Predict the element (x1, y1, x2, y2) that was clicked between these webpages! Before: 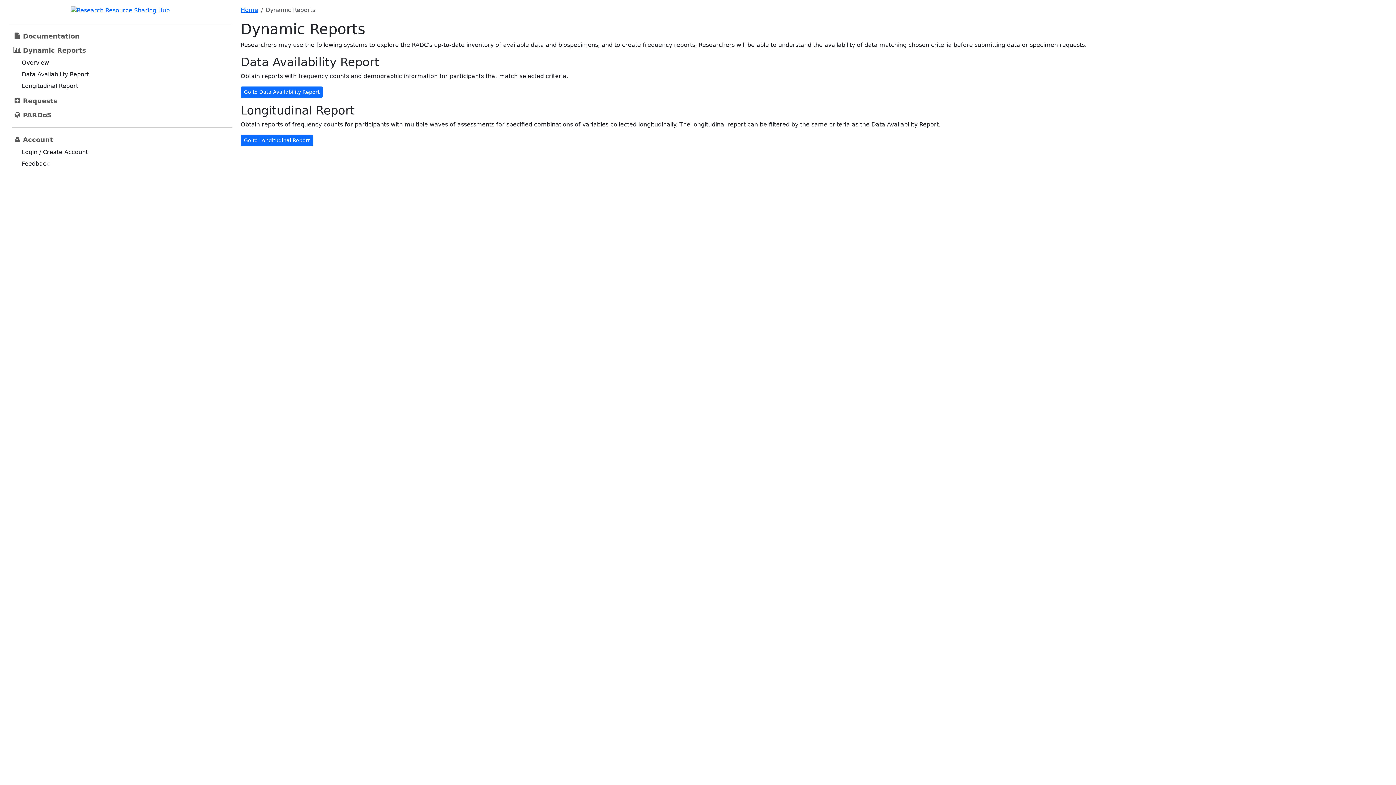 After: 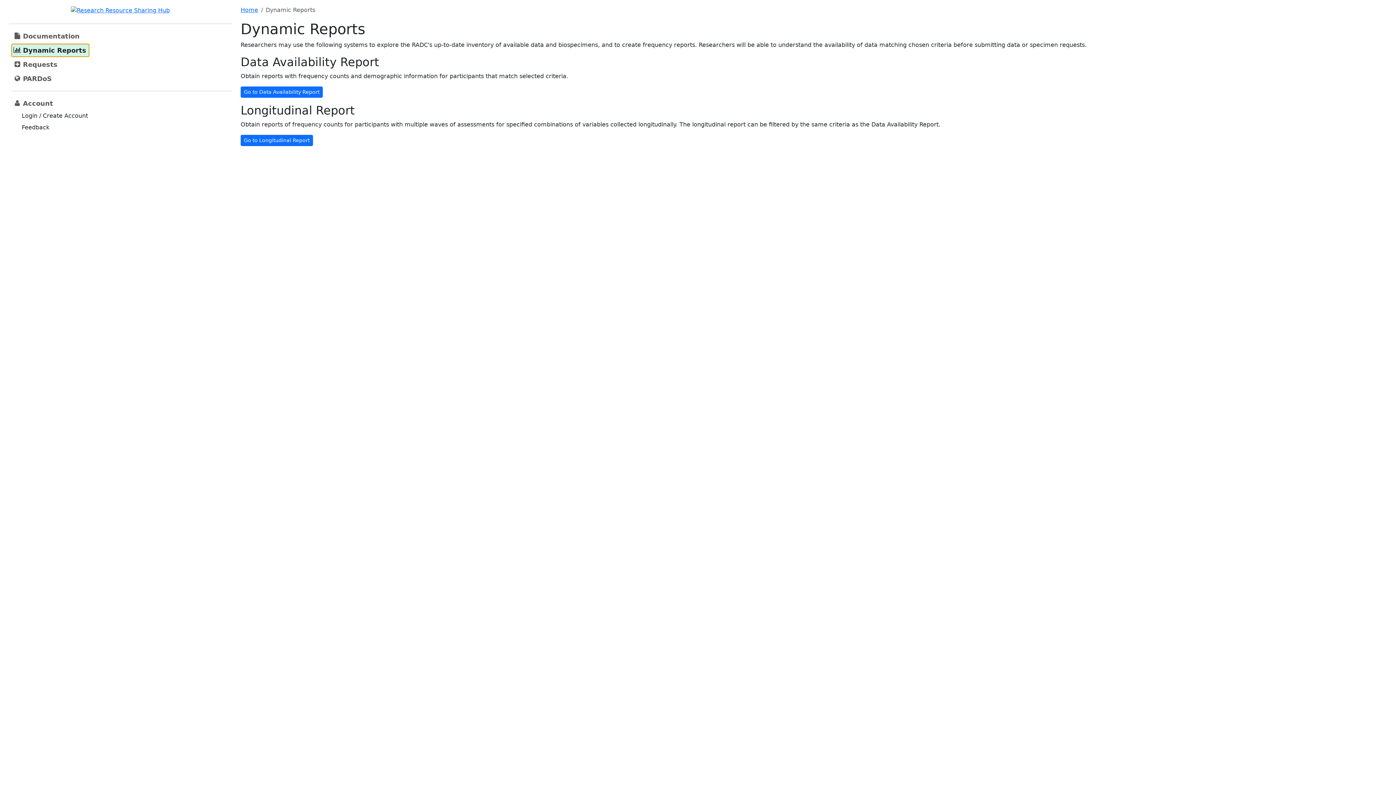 Action: label: Dynamic Reports bbox: (11, 43, 89, 56)